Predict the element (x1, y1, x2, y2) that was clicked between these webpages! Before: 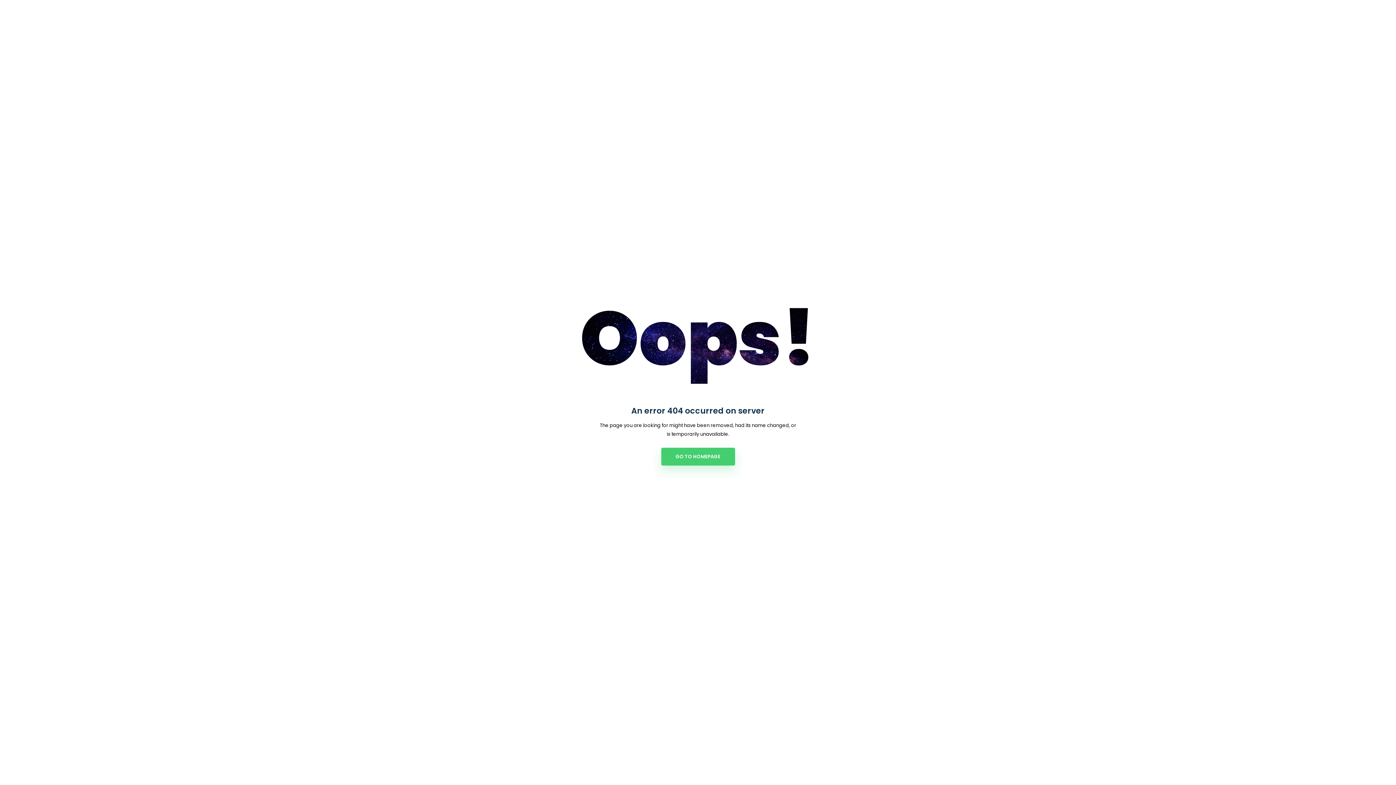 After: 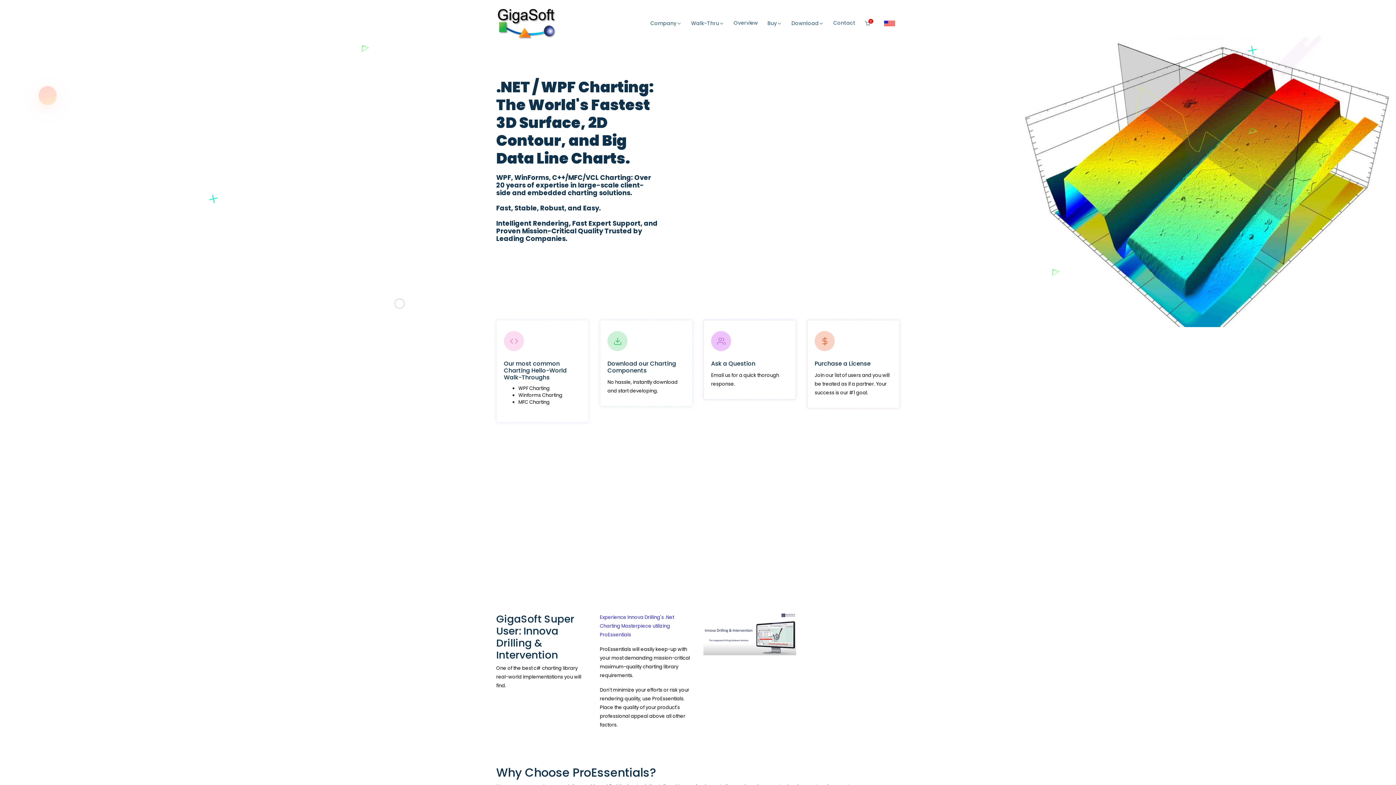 Action: bbox: (661, 448, 735, 465) label: GO TO HOMEPAGE